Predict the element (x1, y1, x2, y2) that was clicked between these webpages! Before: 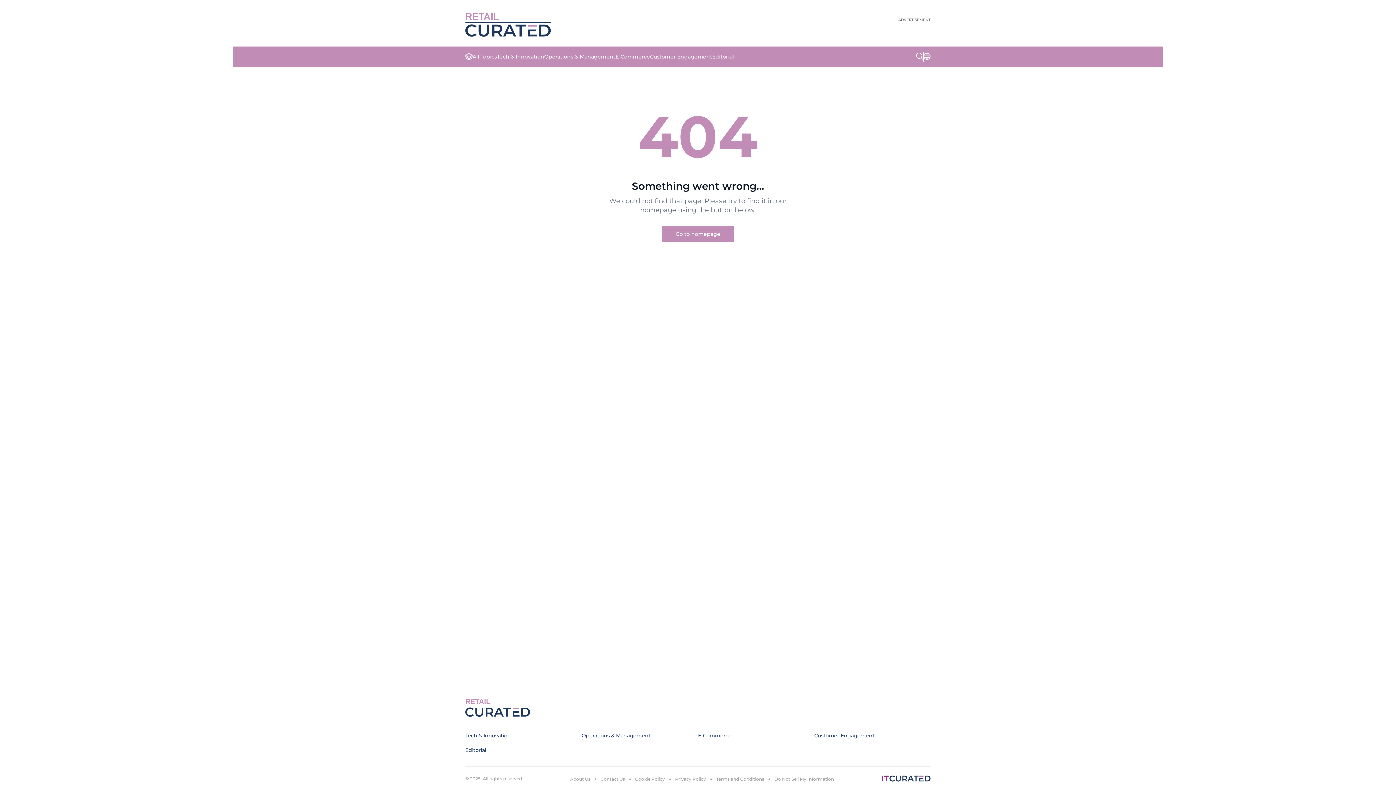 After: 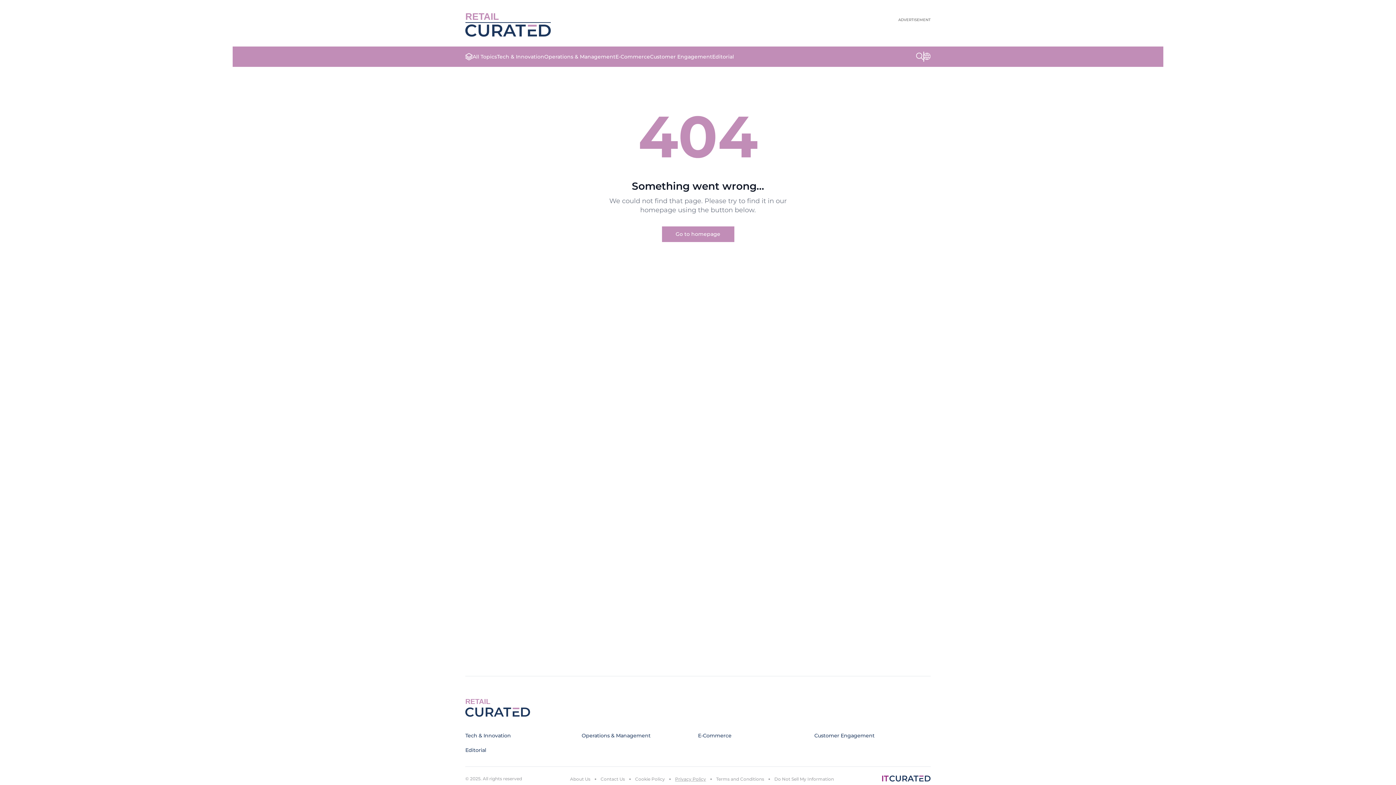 Action: bbox: (675, 776, 706, 782) label: Privacy Policy